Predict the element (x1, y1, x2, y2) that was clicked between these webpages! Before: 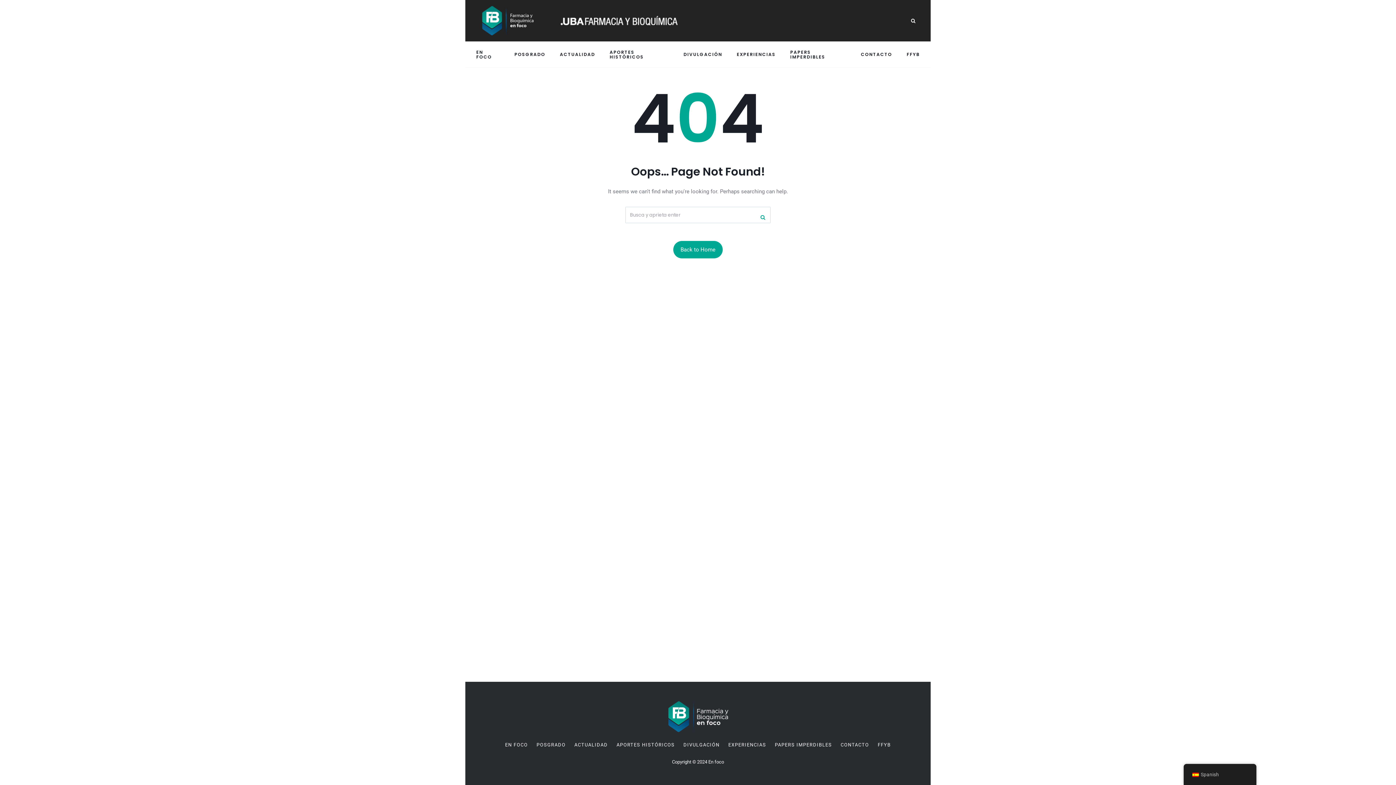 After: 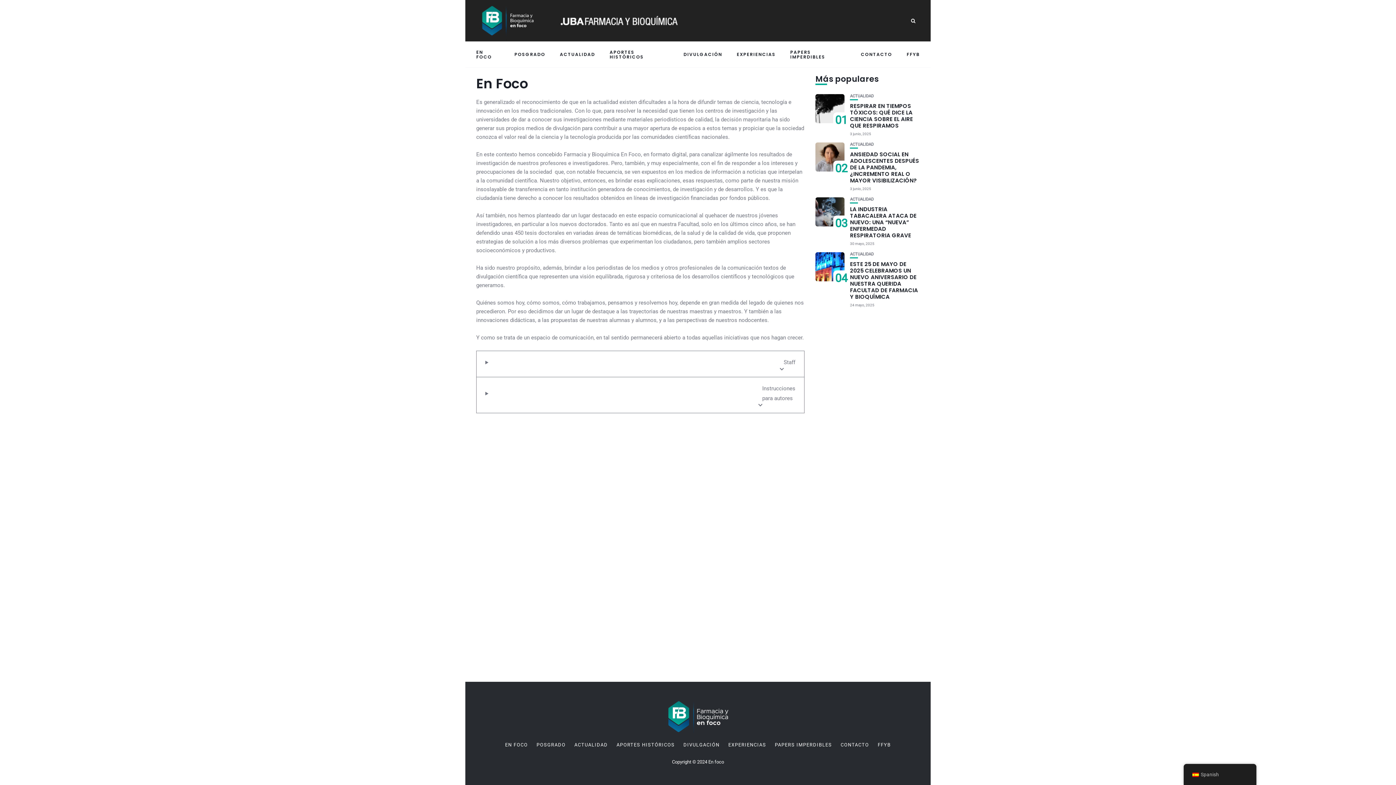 Action: label: EN FOCO bbox: (505, 742, 528, 747)